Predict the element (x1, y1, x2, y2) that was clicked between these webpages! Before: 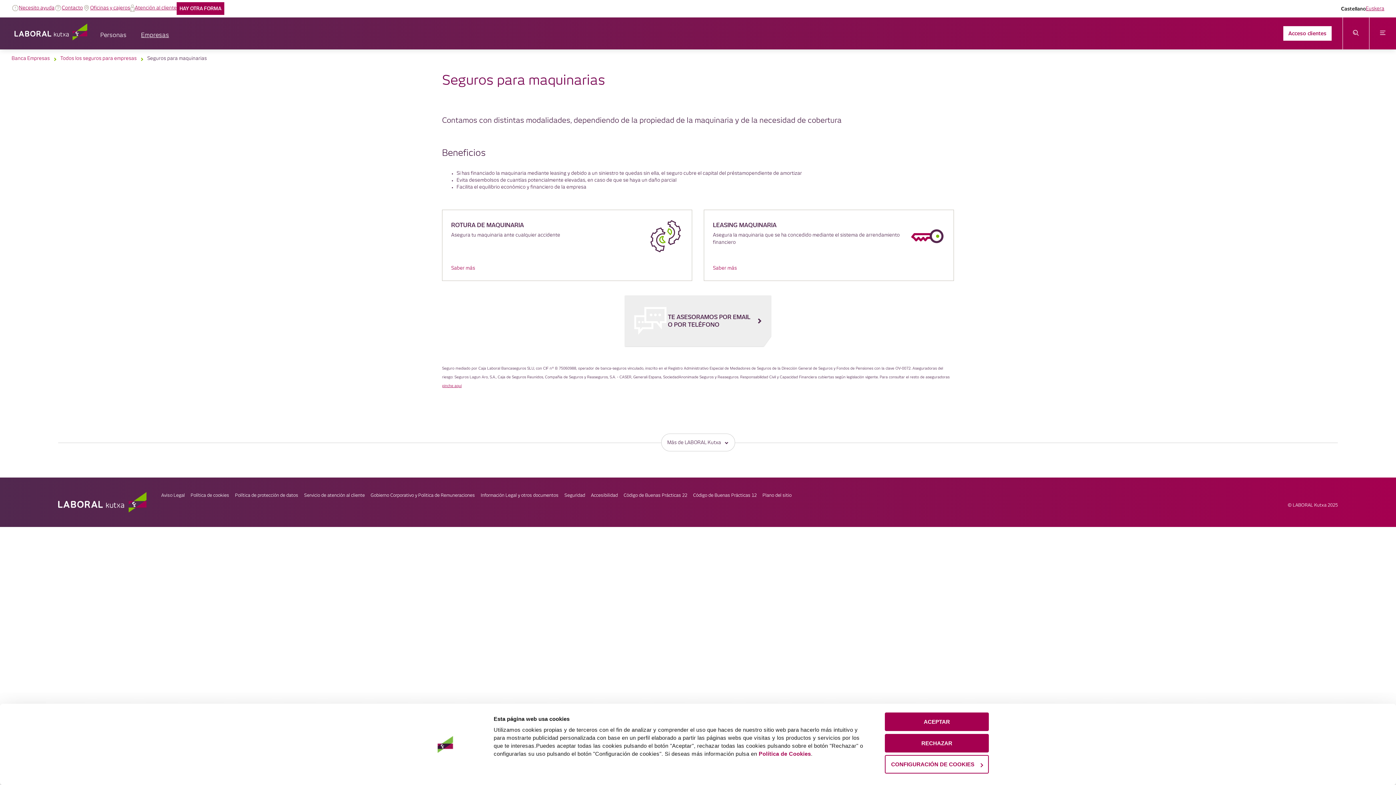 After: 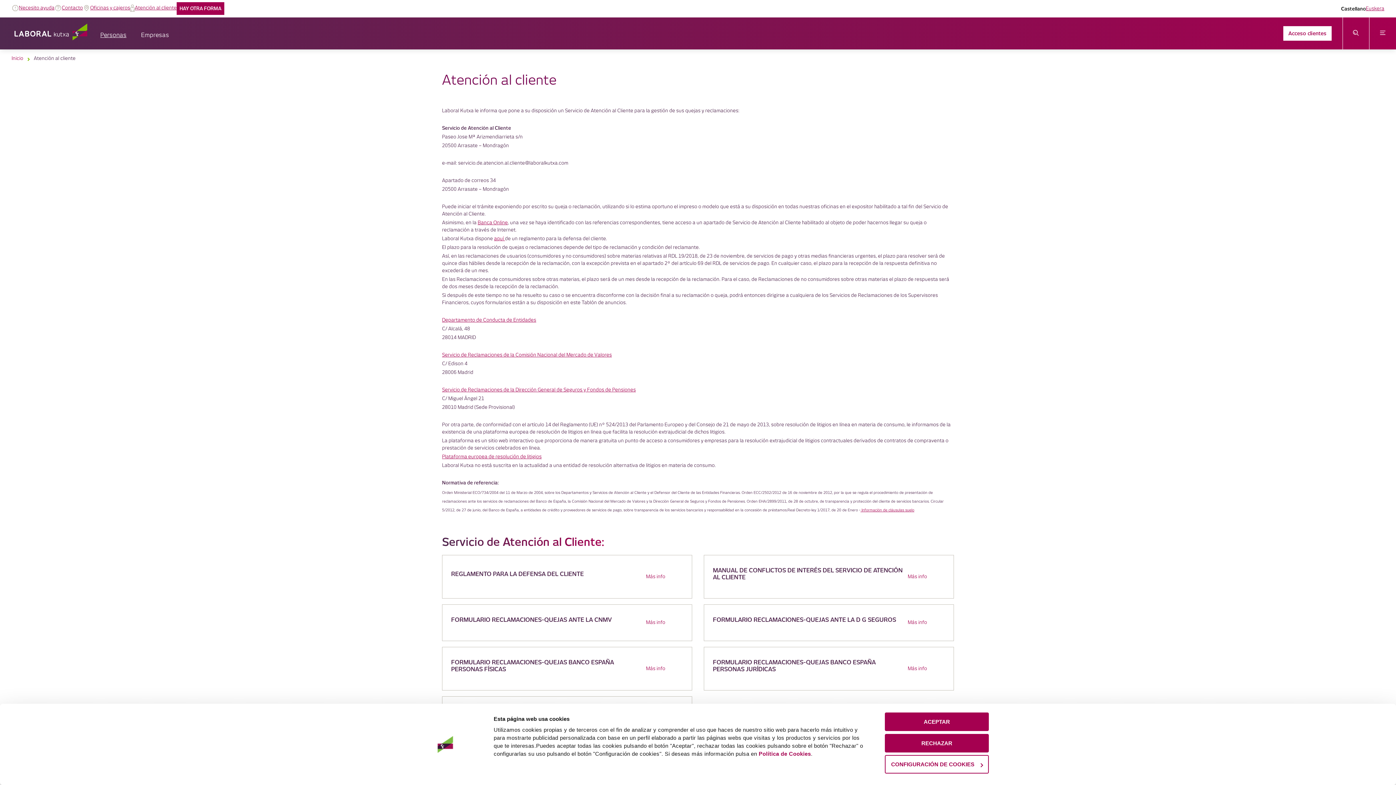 Action: bbox: (304, 493, 370, 497) label: Servicio de atención al cliente